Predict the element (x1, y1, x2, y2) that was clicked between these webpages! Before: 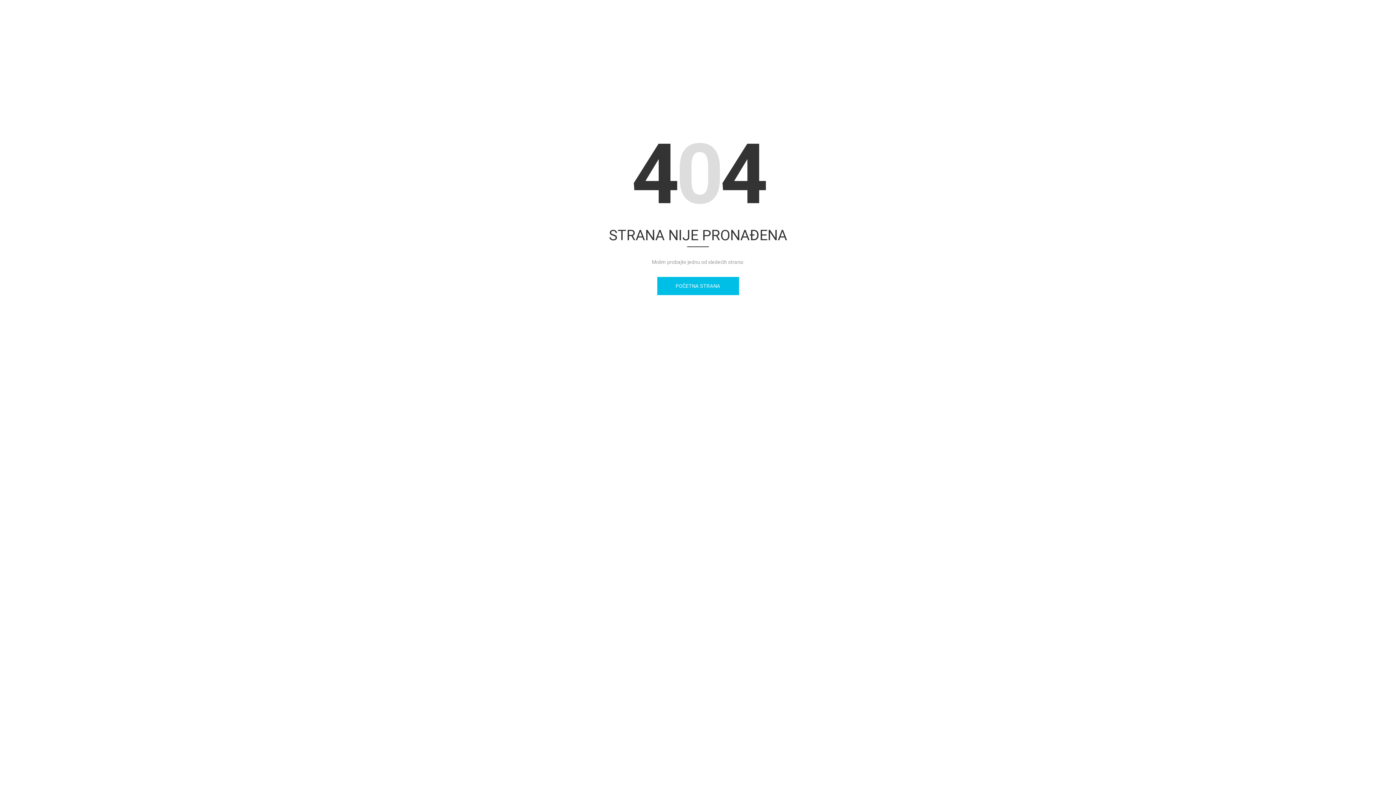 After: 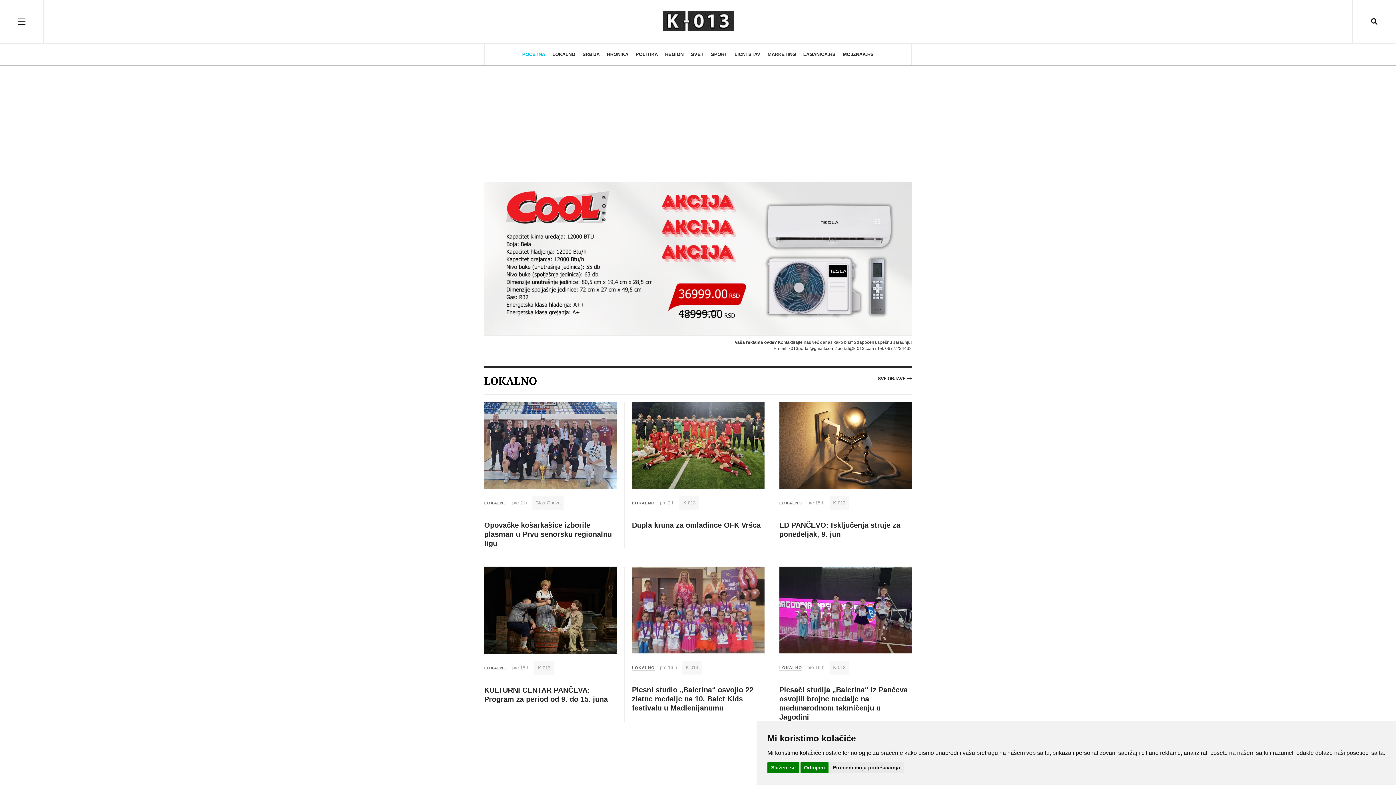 Action: label: POČETNA STRANA bbox: (657, 276, 739, 295)